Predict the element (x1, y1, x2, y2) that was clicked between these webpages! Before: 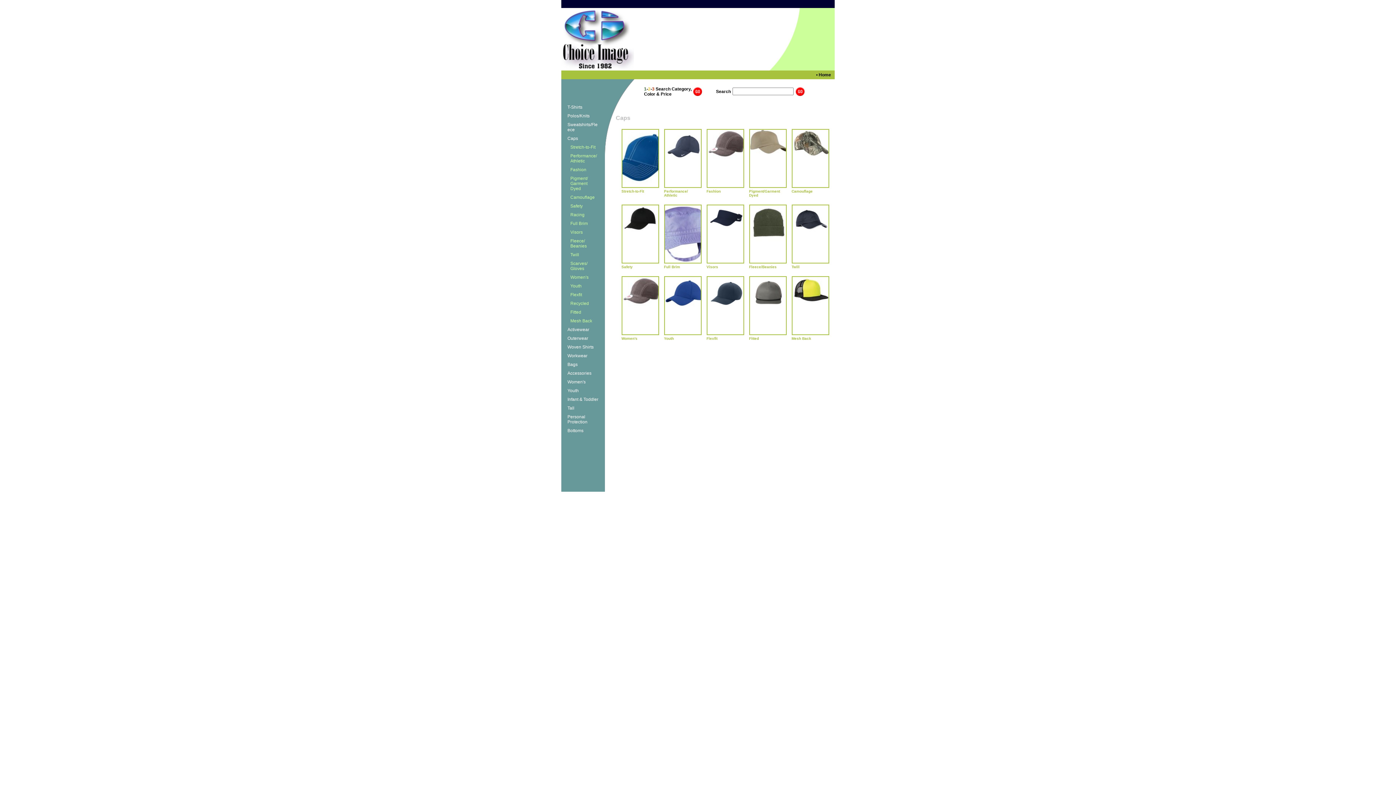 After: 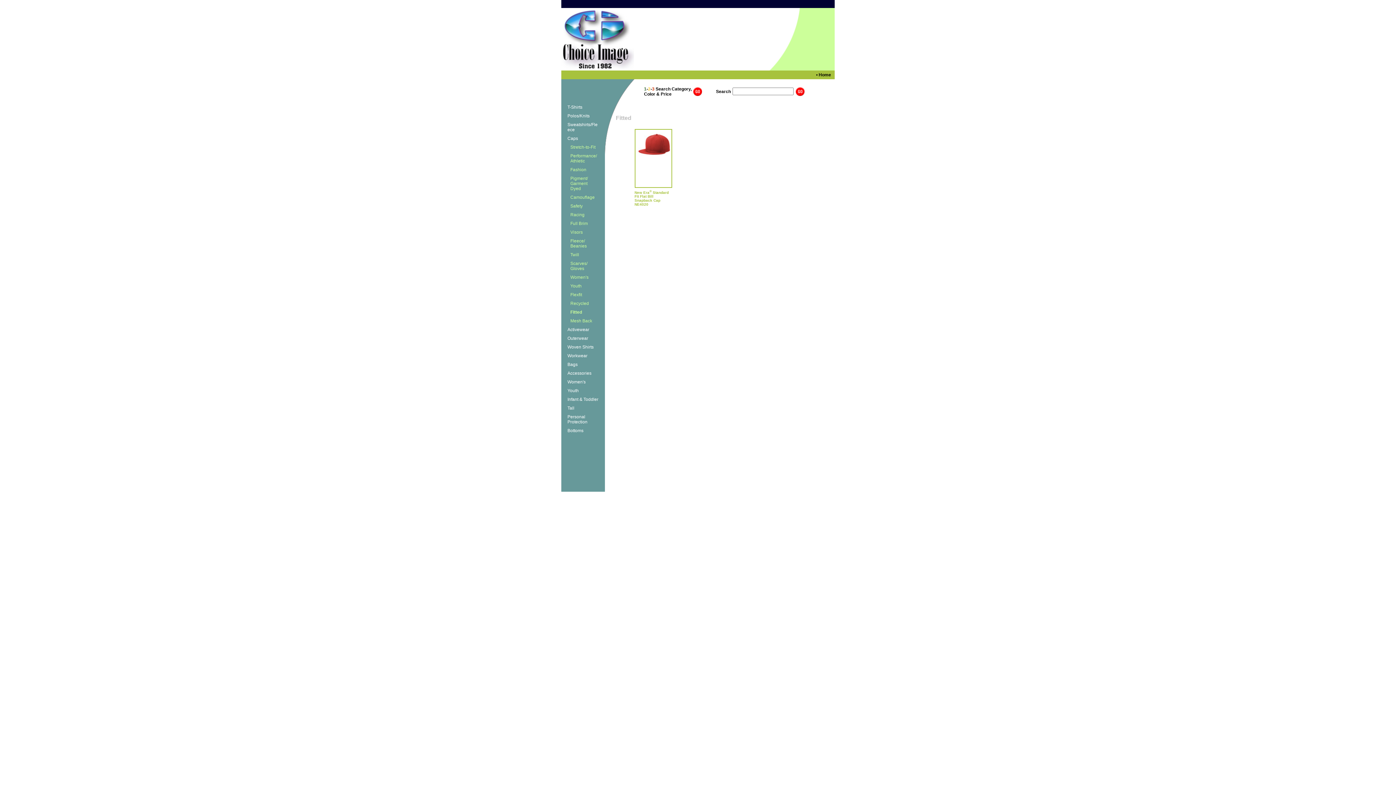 Action: bbox: (750, 276, 786, 334)